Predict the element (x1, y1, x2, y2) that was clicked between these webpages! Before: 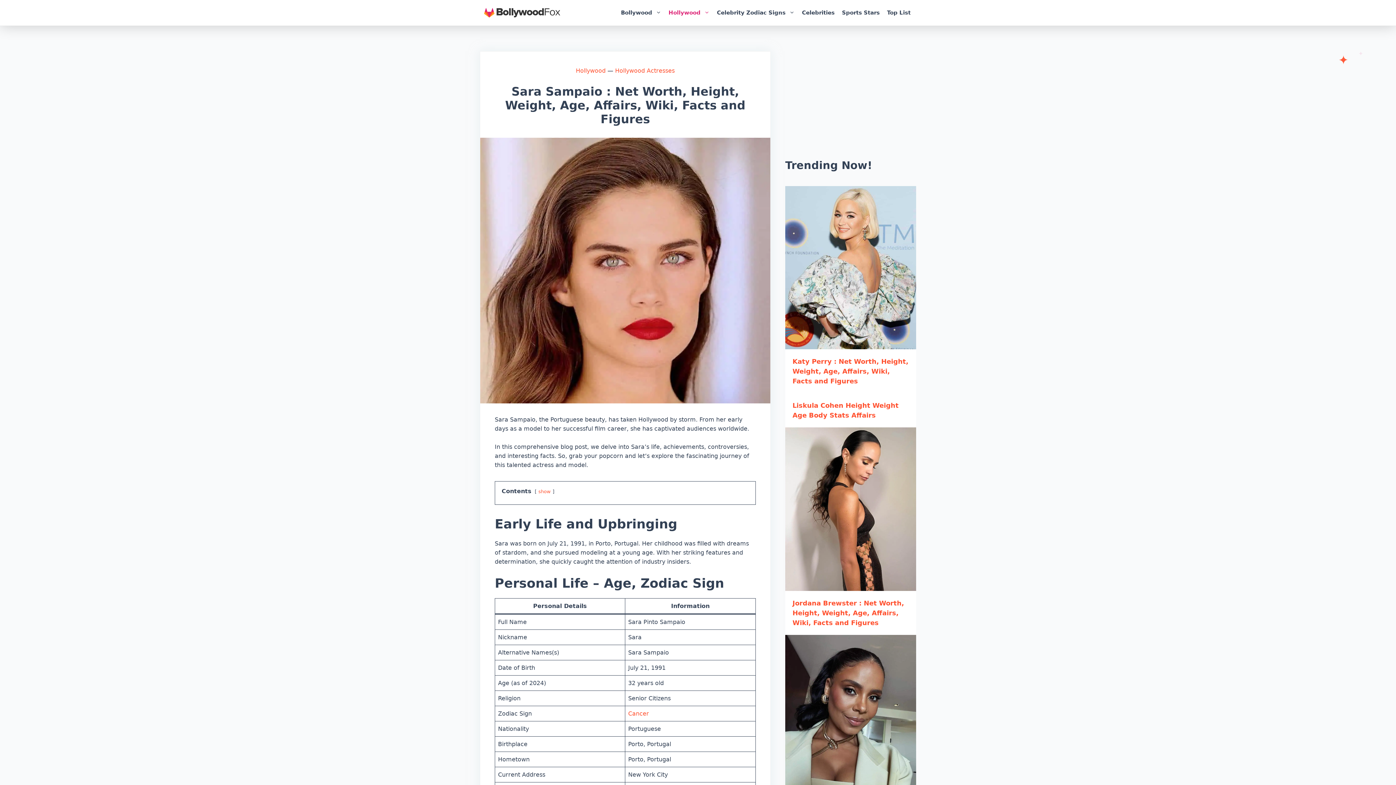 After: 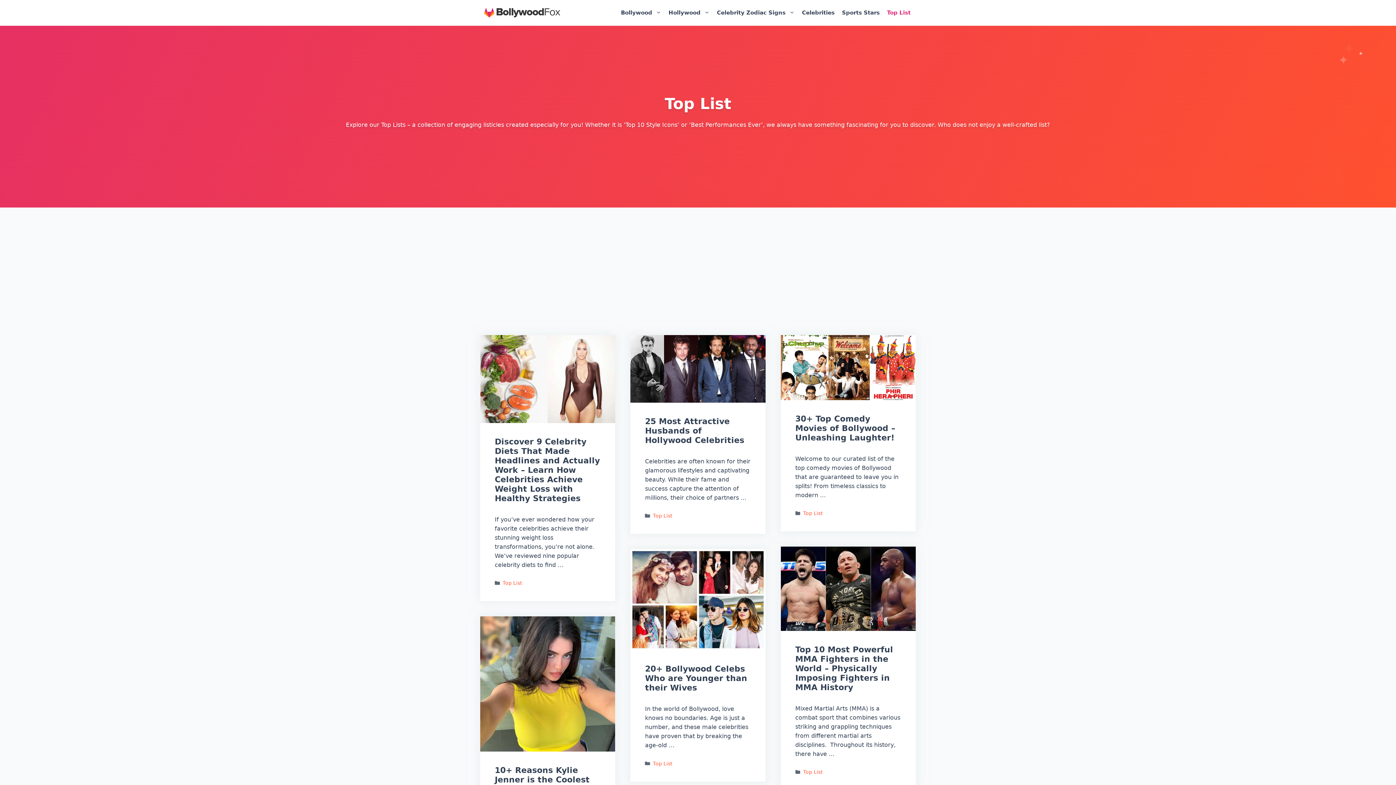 Action: label: Top List bbox: (883, 3, 914, 21)